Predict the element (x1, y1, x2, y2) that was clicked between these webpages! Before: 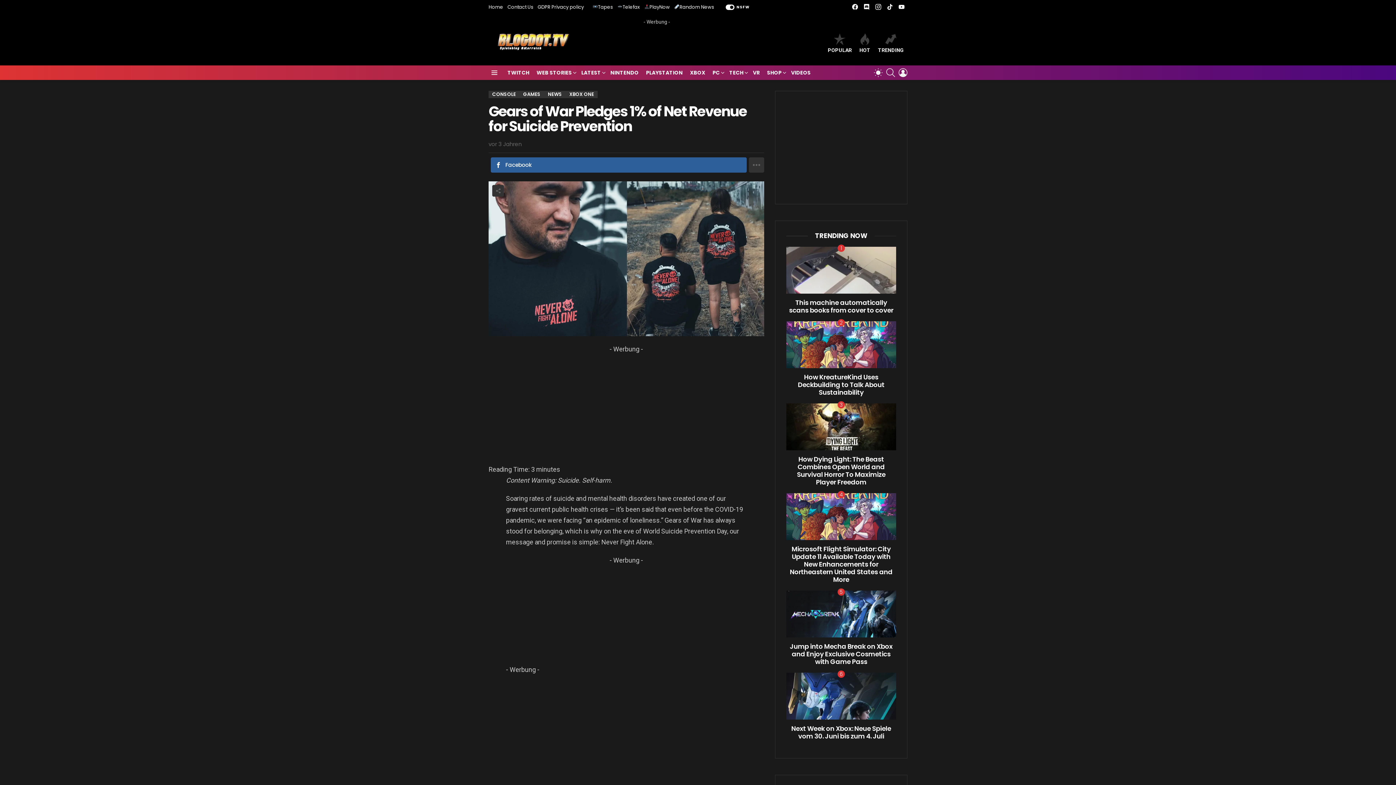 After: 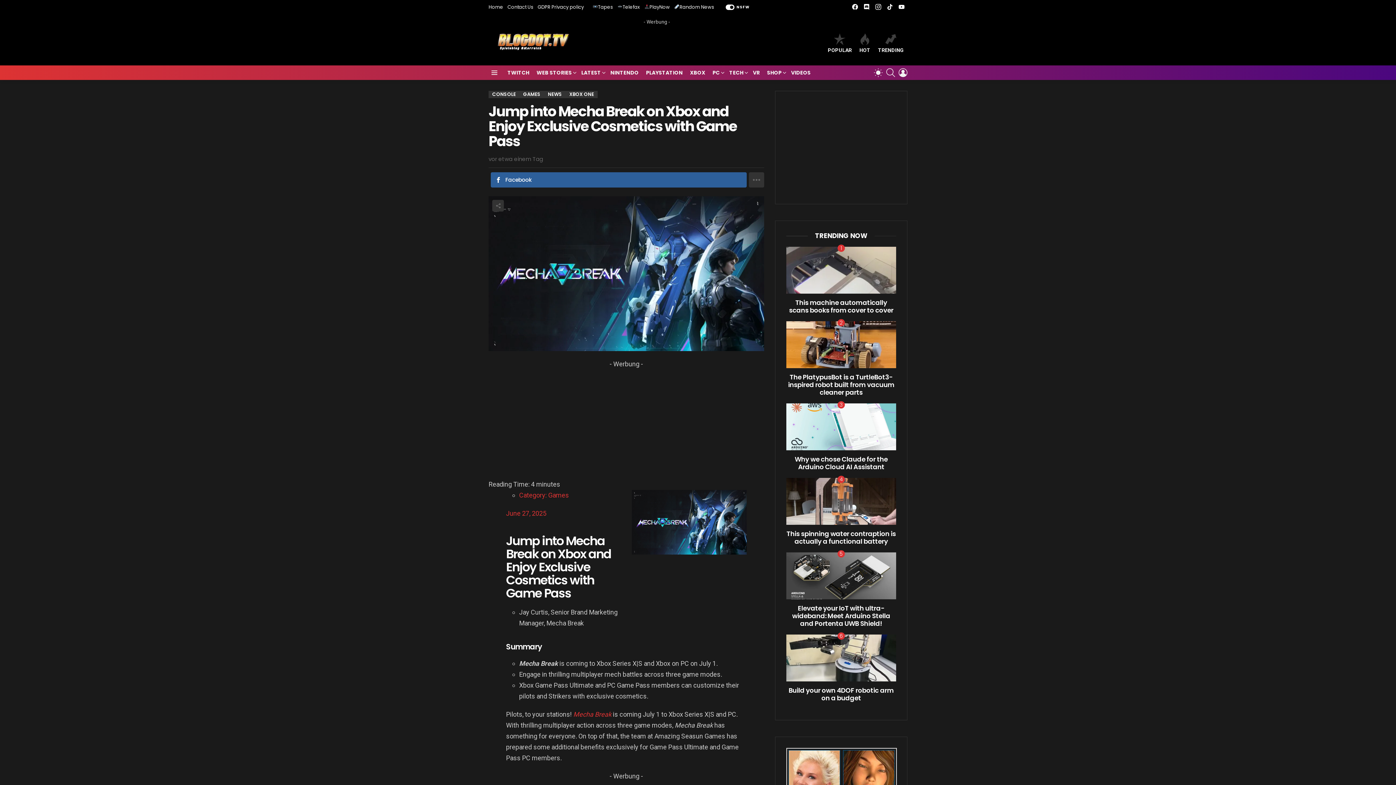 Action: bbox: (790, 642, 892, 666) label: Jump into Mecha Break on Xbox and Enjoy Exclusive Cosmetics with Game Pass